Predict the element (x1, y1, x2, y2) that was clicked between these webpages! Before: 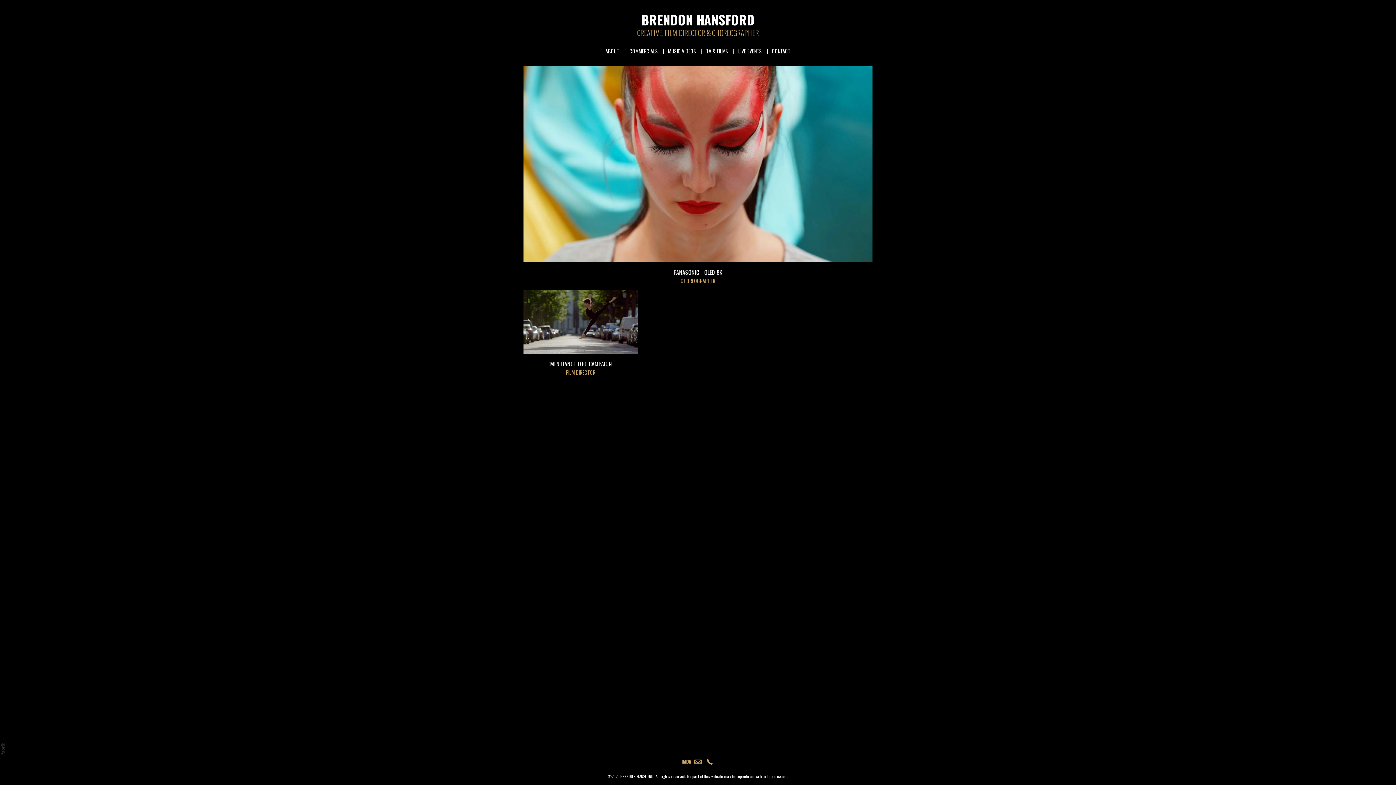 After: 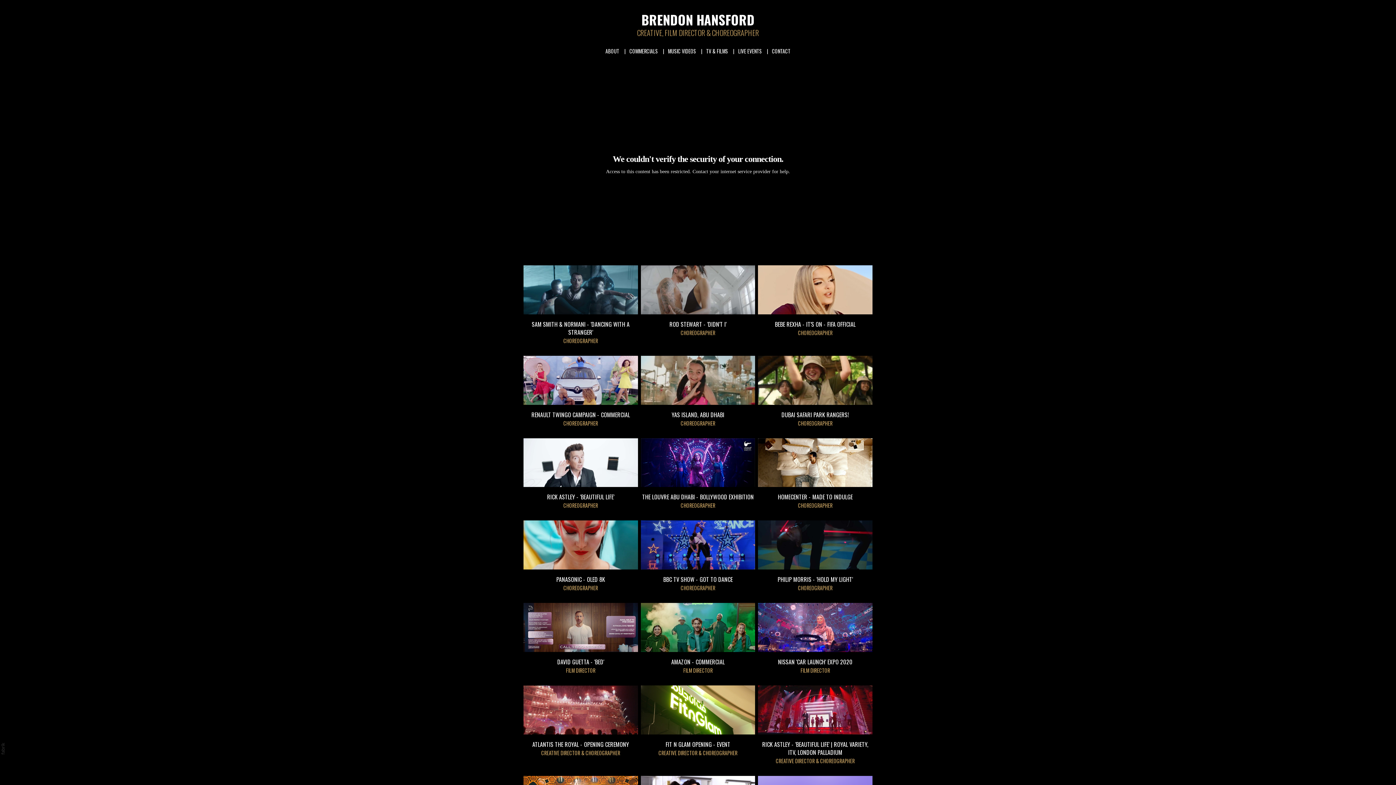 Action: label: BRENDON HANSFORD
CREATIVE, FILM DIRECTOR & CHOREOGRAPHER bbox: (631, 11, 764, 38)